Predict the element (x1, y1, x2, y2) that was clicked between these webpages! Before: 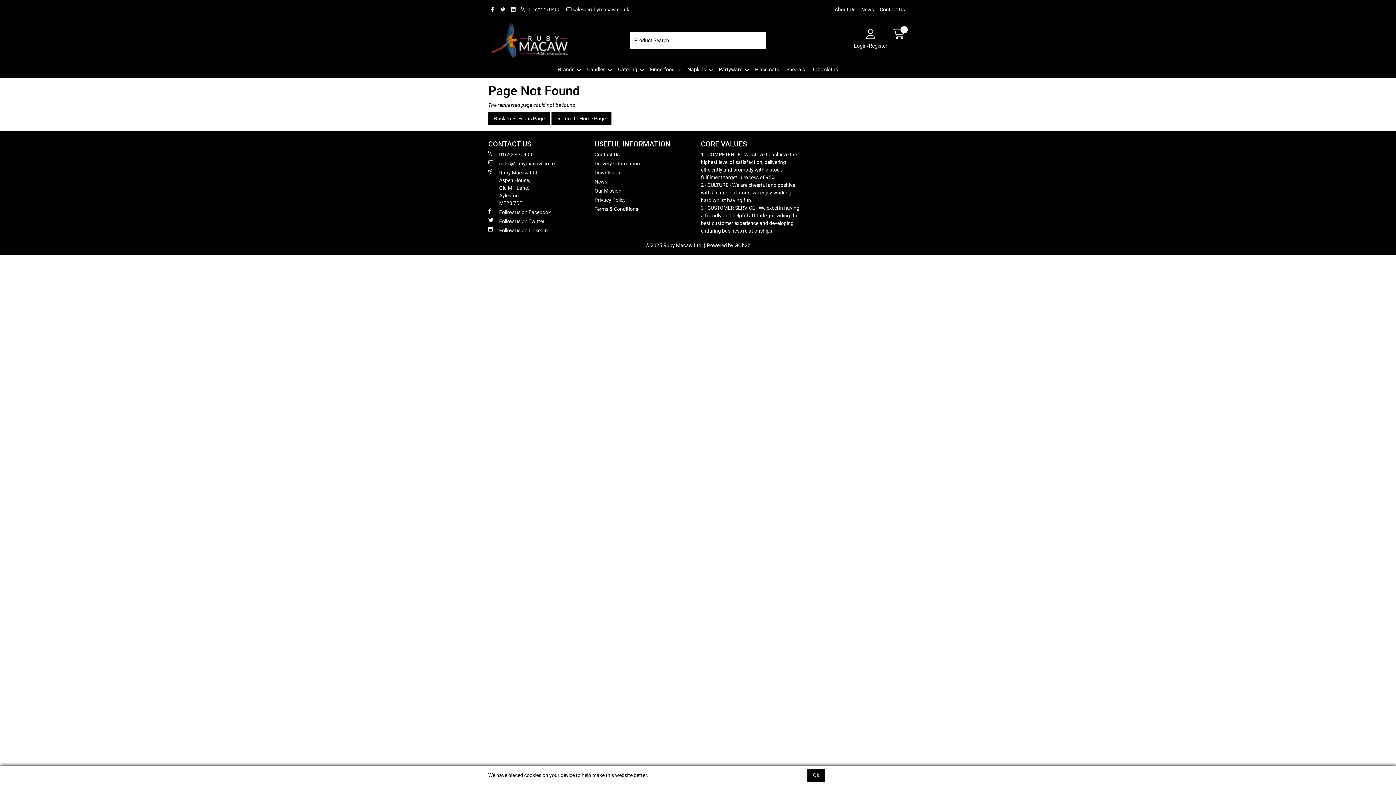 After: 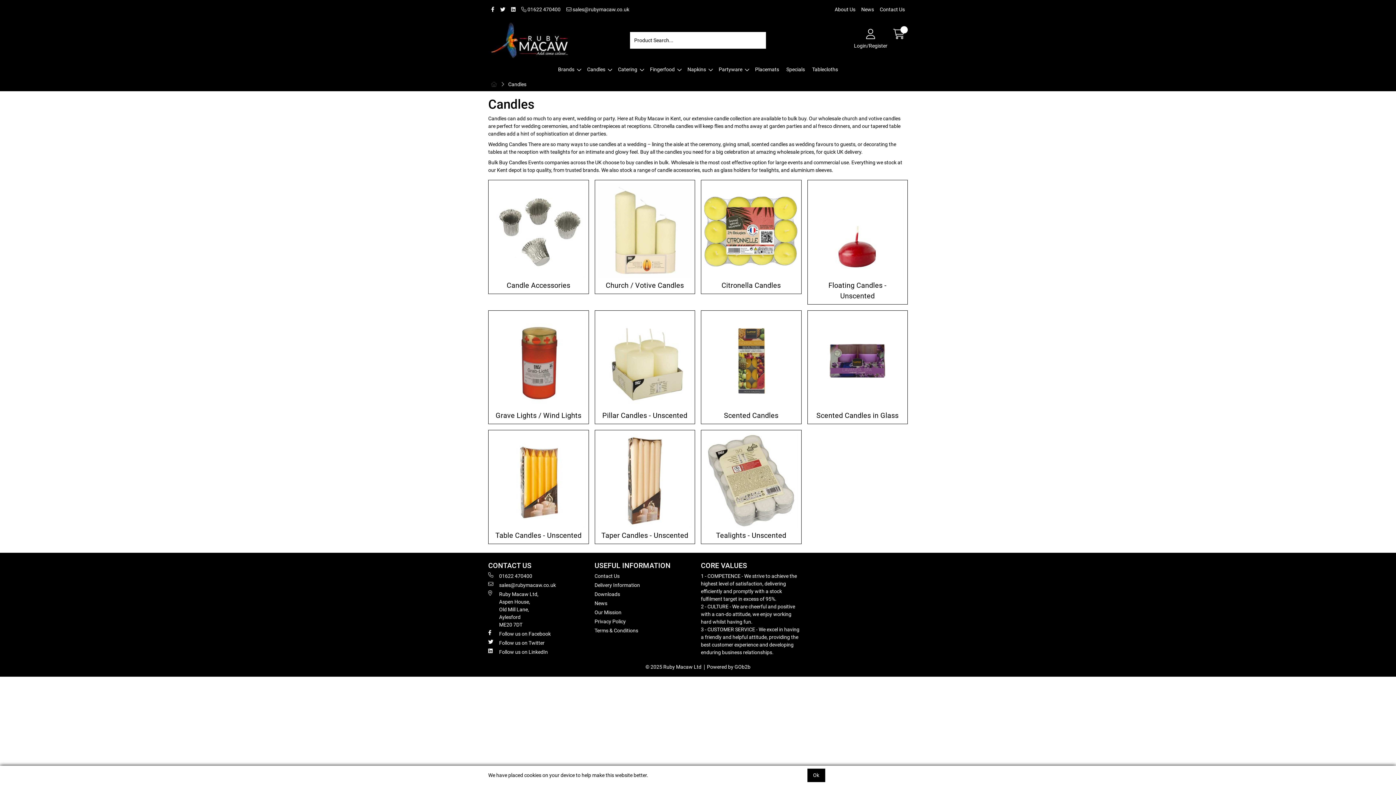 Action: label: Candles bbox: (583, 61, 614, 77)